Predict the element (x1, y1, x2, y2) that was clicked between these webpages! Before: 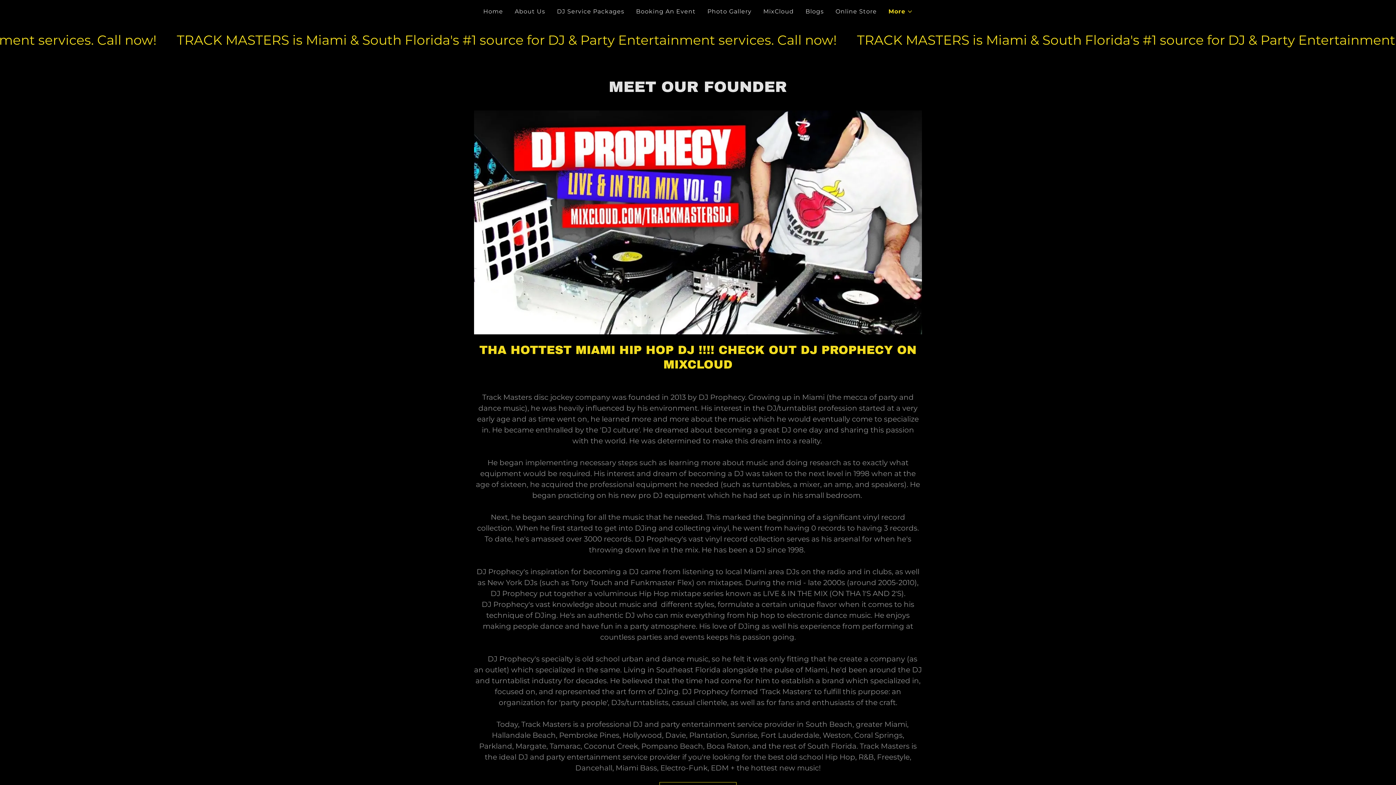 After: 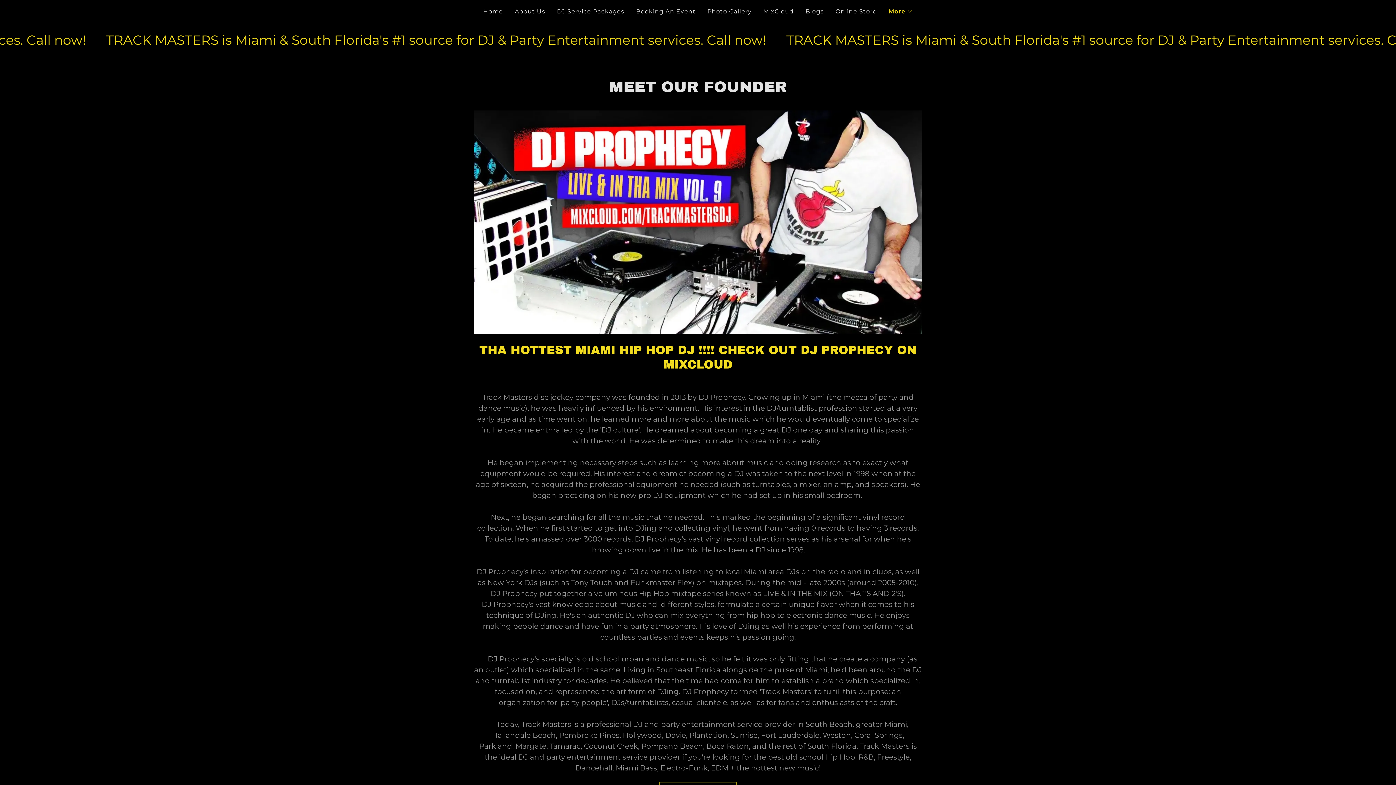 Action: bbox: (474, 218, 922, 226)